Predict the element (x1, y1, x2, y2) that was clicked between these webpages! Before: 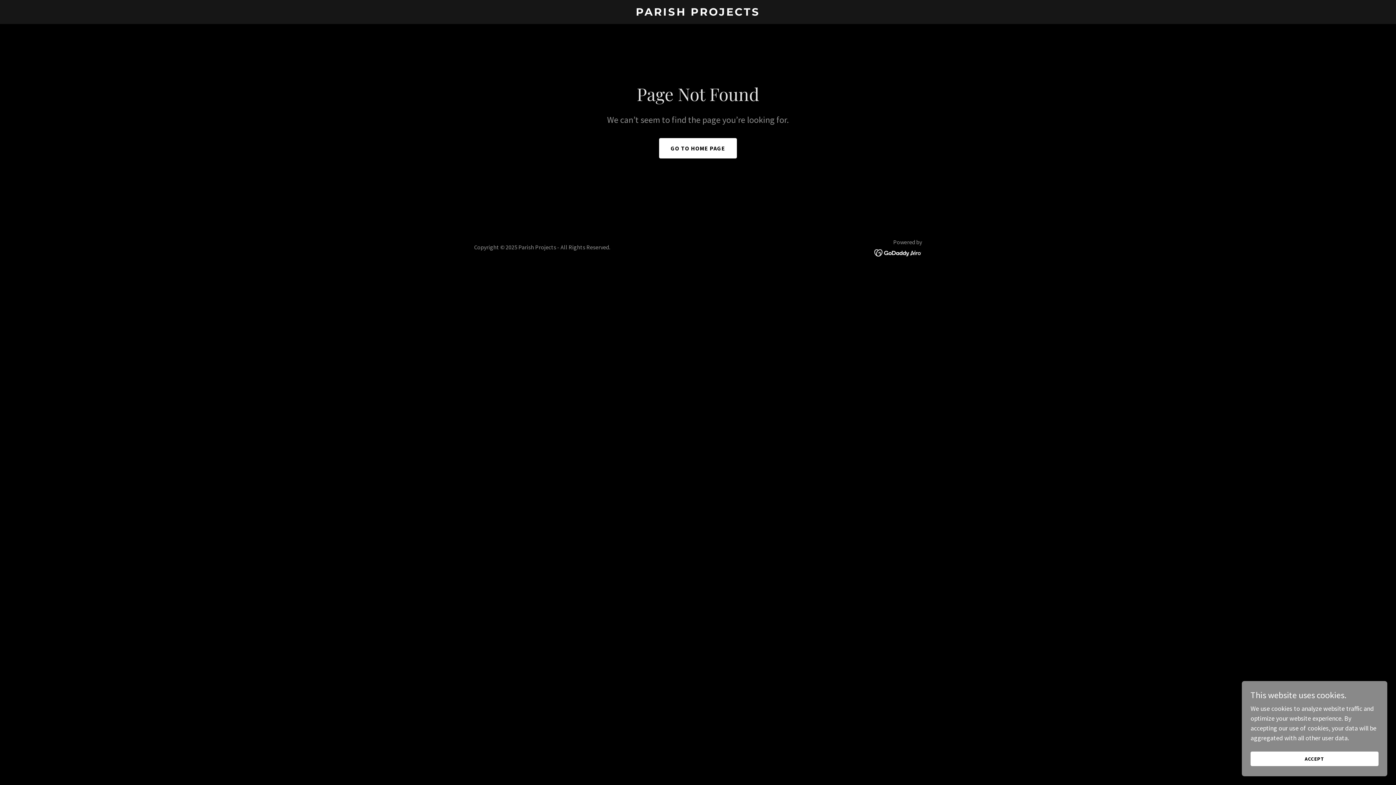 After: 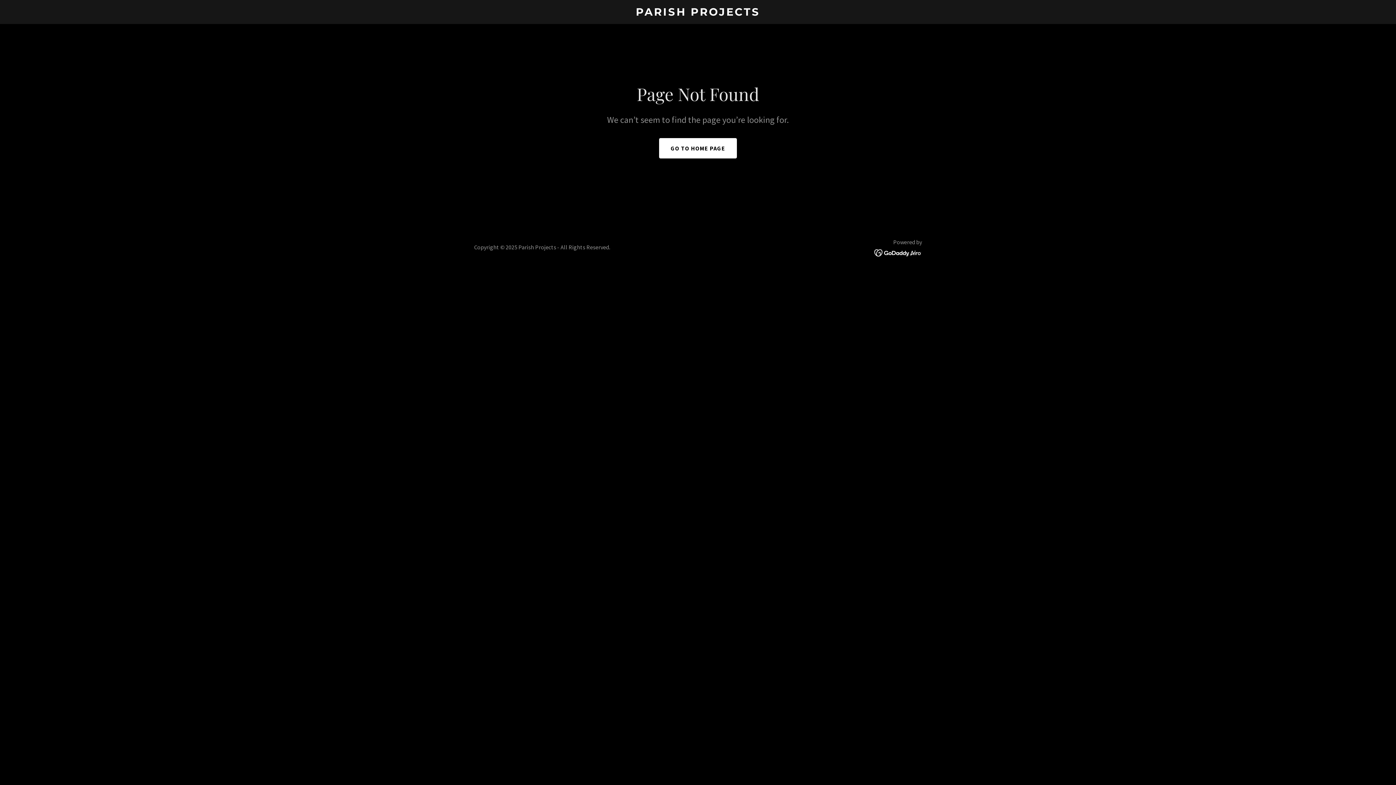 Action: bbox: (1250, 752, 1378, 766) label: ACCEPT